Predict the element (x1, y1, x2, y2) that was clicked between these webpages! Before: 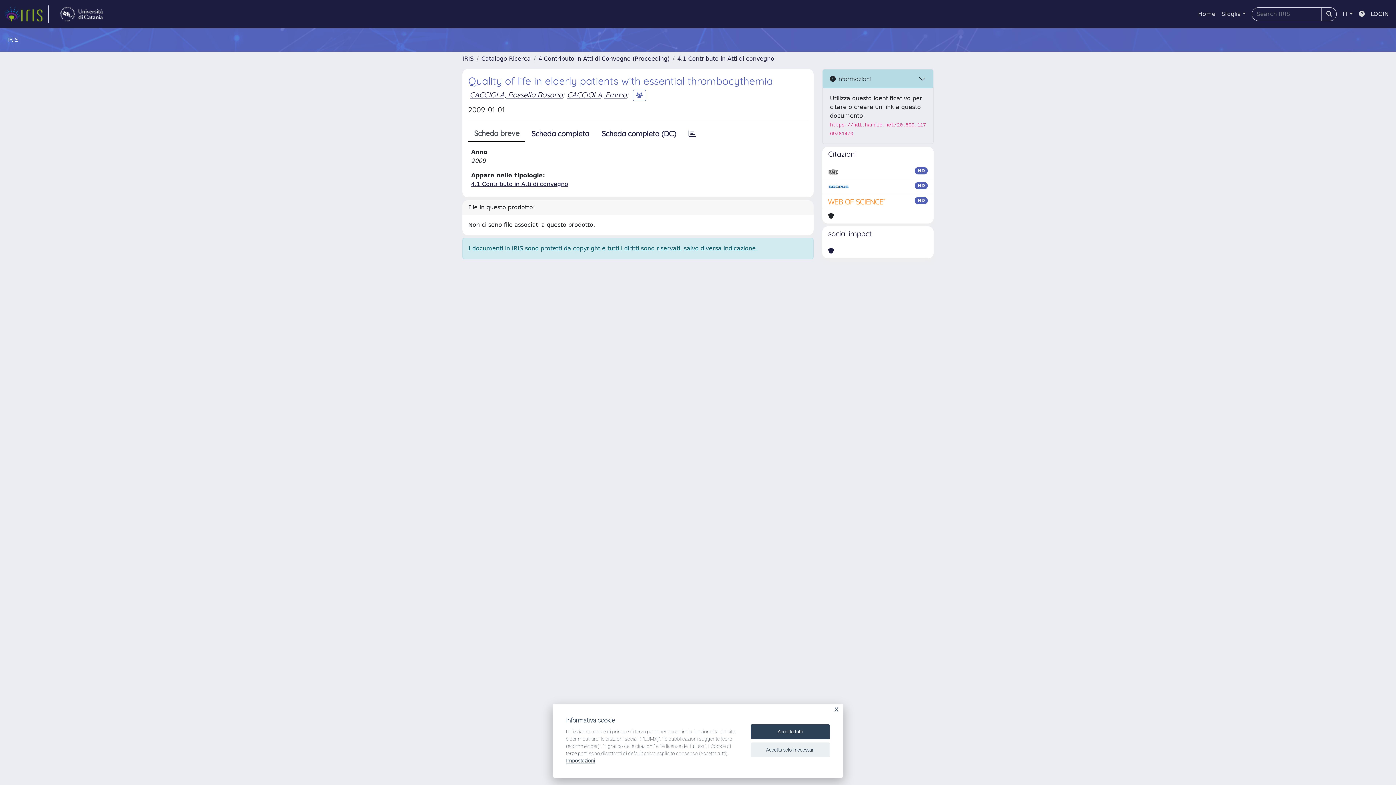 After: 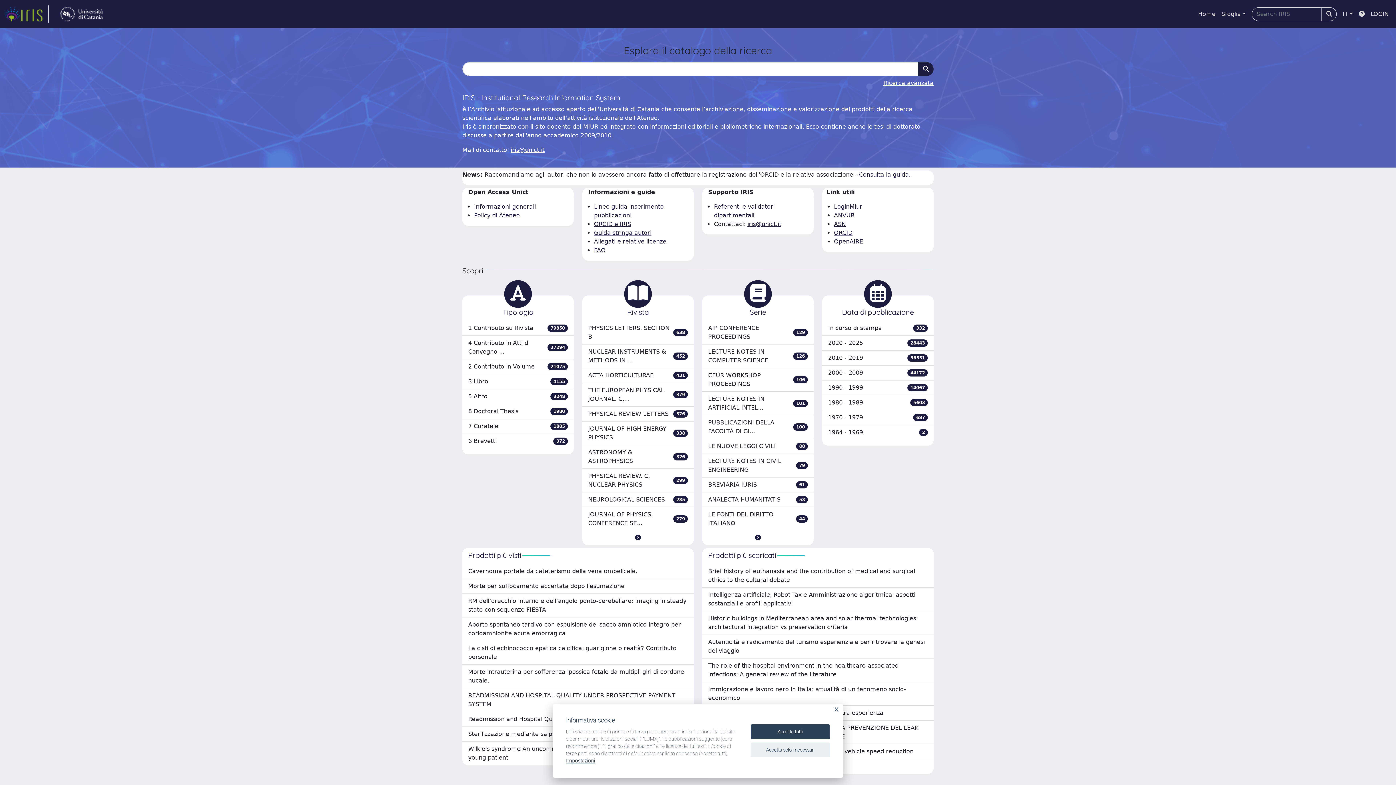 Action: bbox: (4, 5, 48, 22) label: link homepage